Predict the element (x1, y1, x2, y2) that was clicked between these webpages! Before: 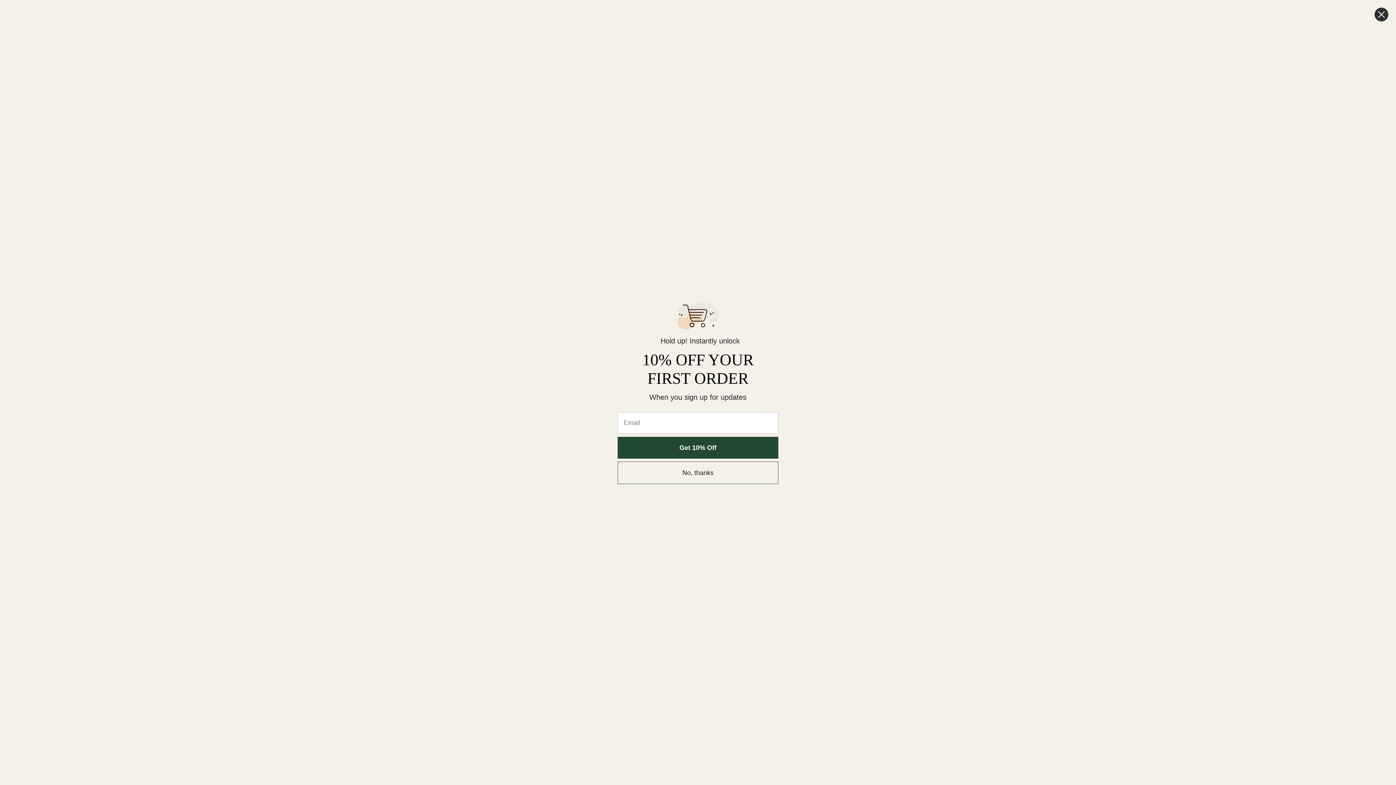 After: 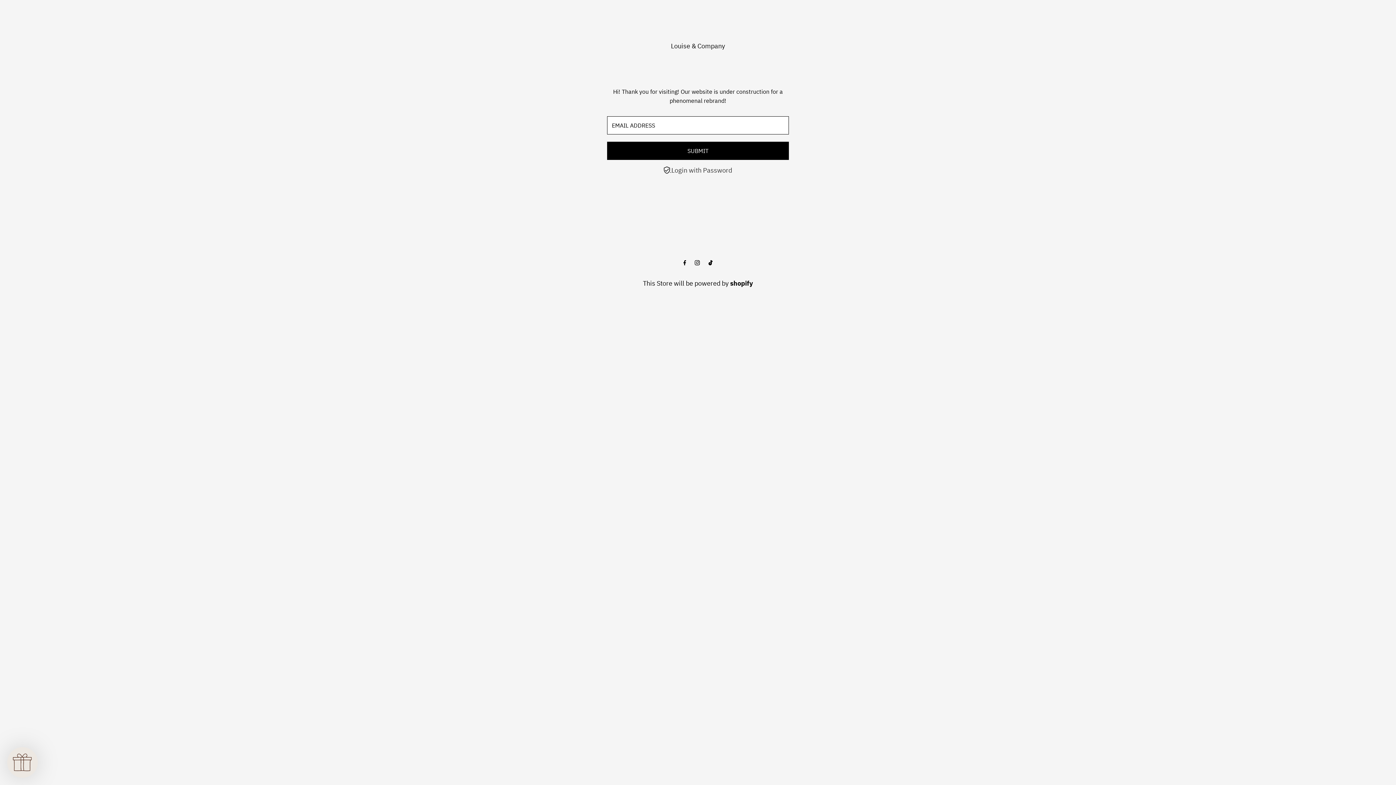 Action: label: Close dialog bbox: (1374, 7, 1389, 21)